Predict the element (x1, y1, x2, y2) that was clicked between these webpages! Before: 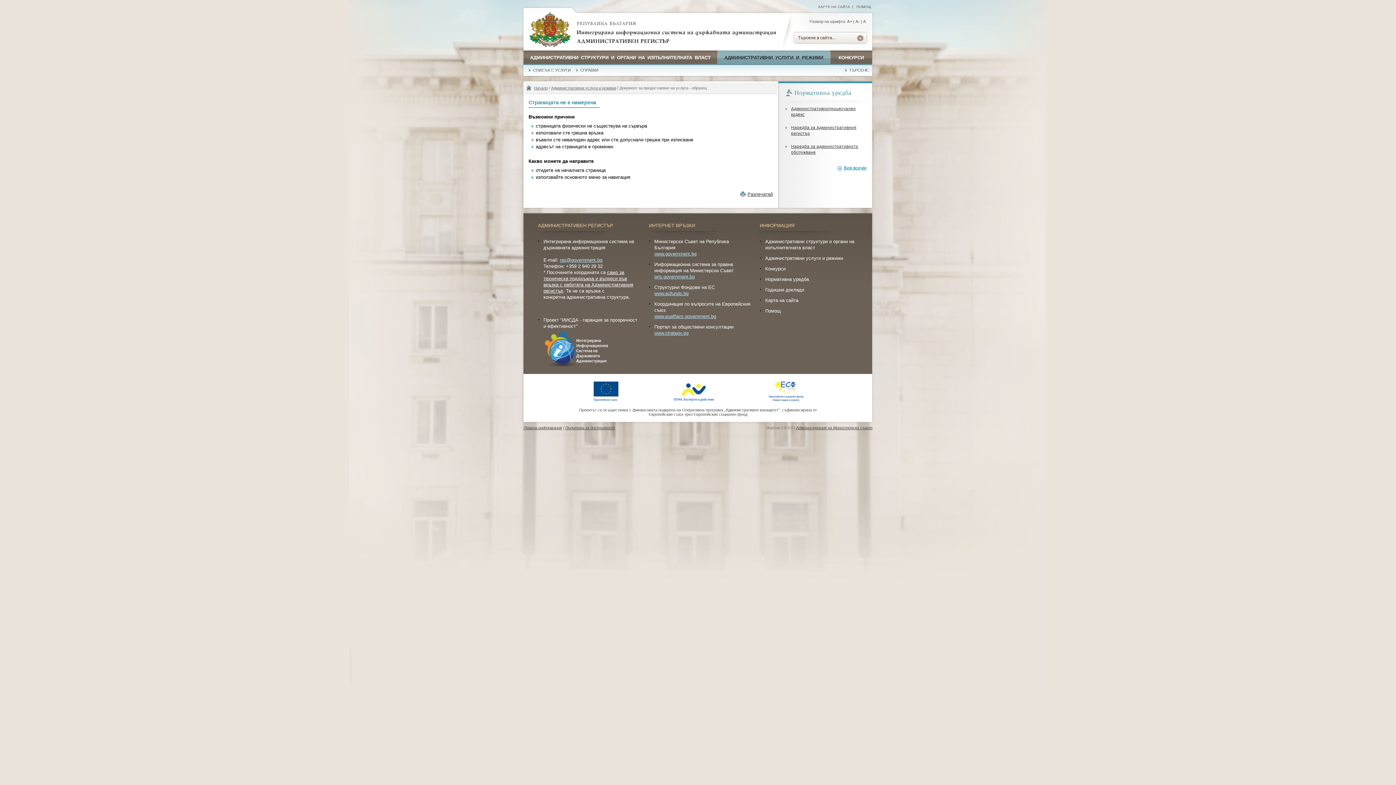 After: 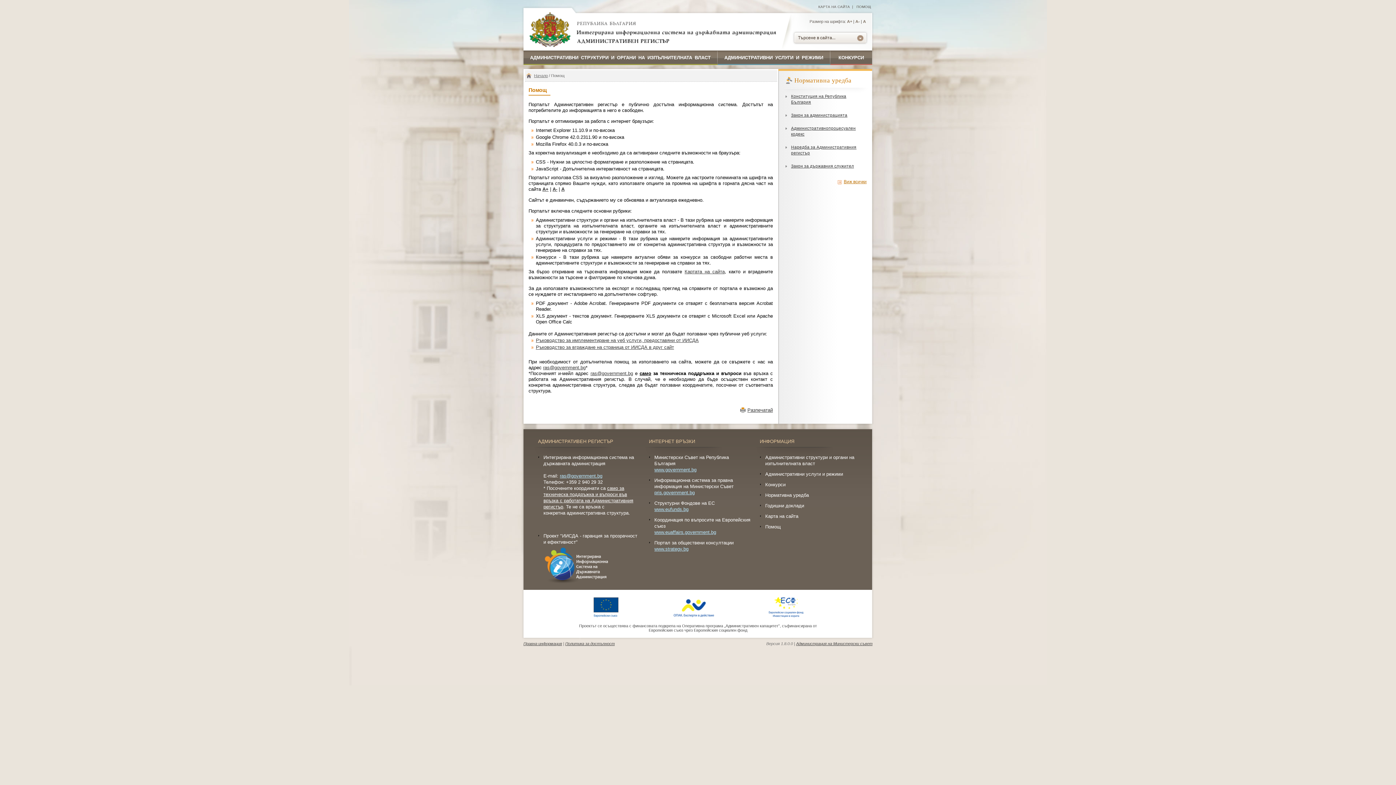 Action: label: Помощ bbox: (765, 308, 781, 313)